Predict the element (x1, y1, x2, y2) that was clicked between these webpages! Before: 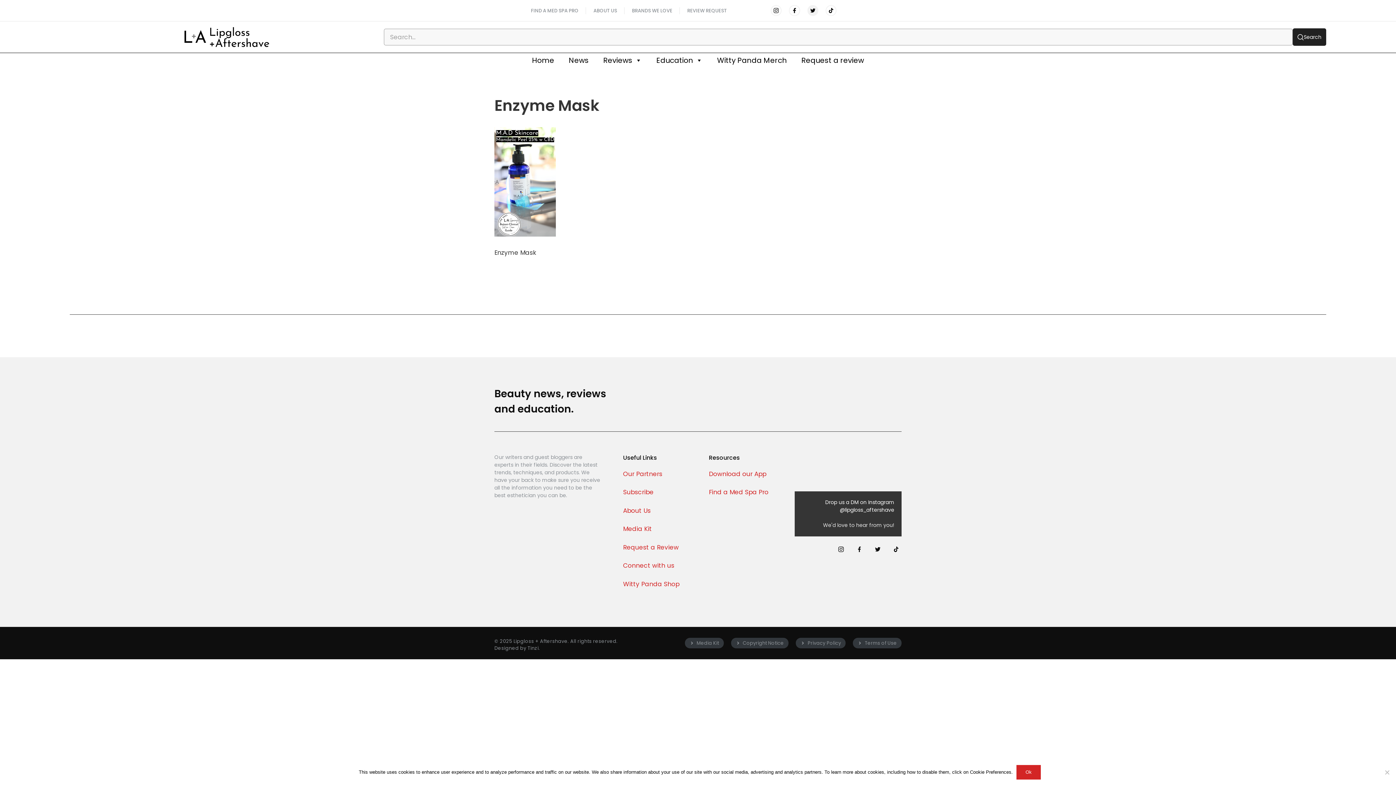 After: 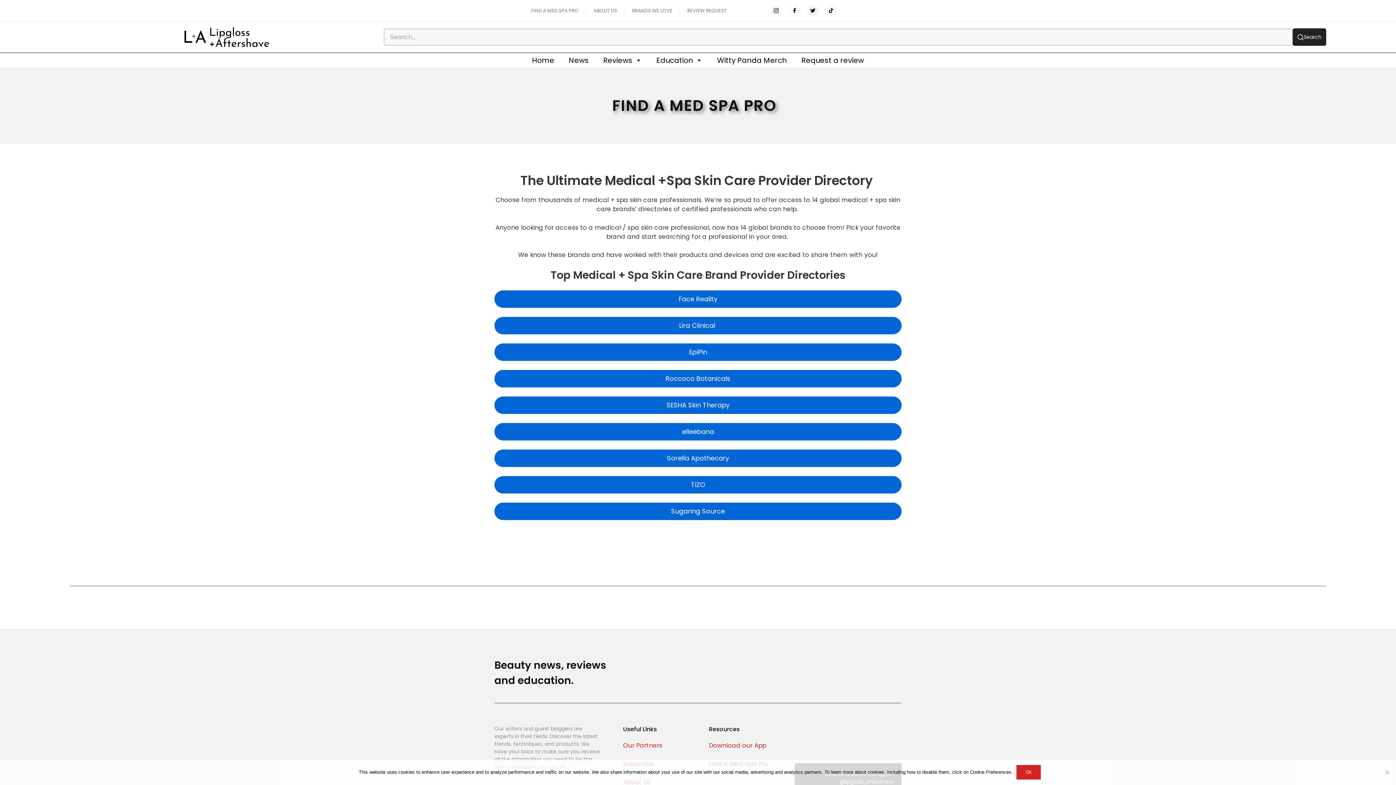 Action: bbox: (709, 488, 768, 496) label: Find a Med Spa Pro